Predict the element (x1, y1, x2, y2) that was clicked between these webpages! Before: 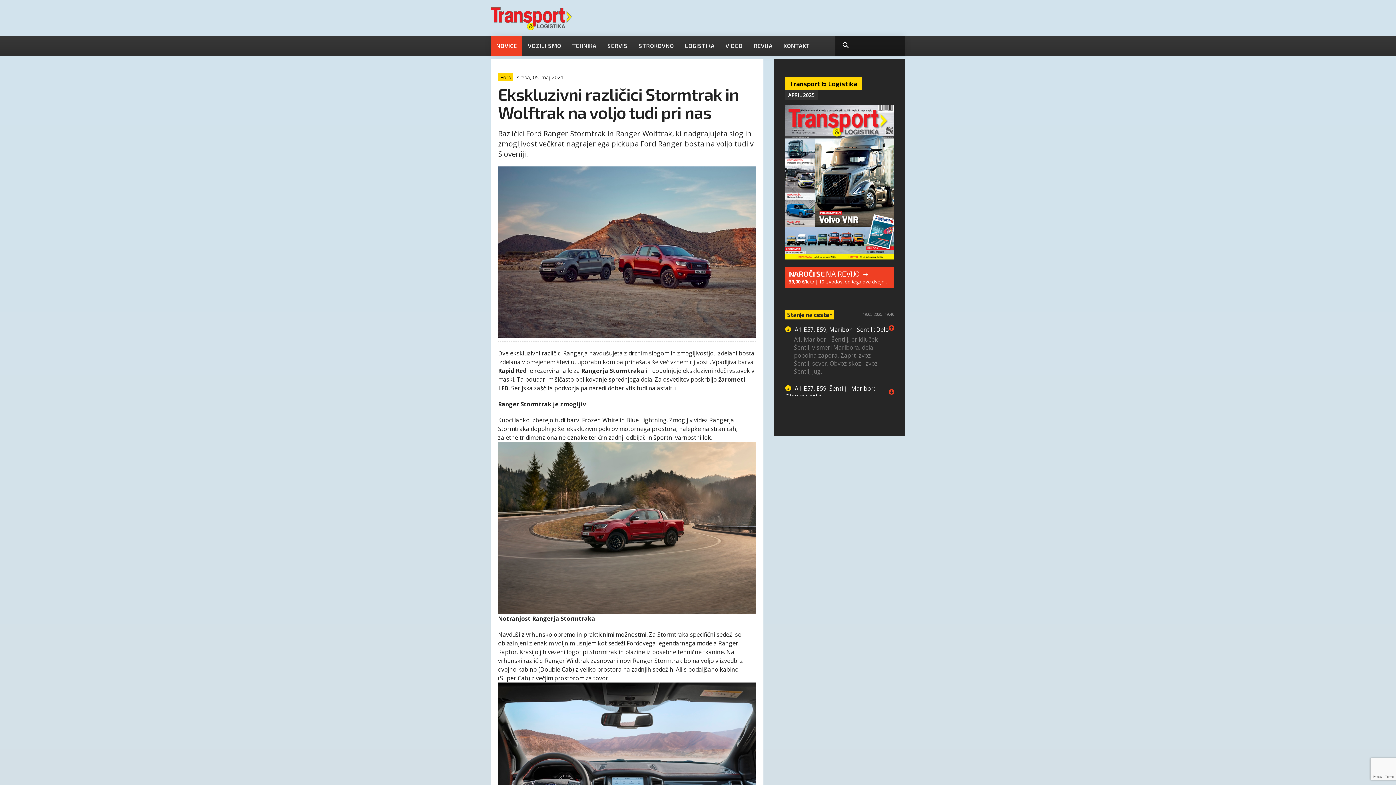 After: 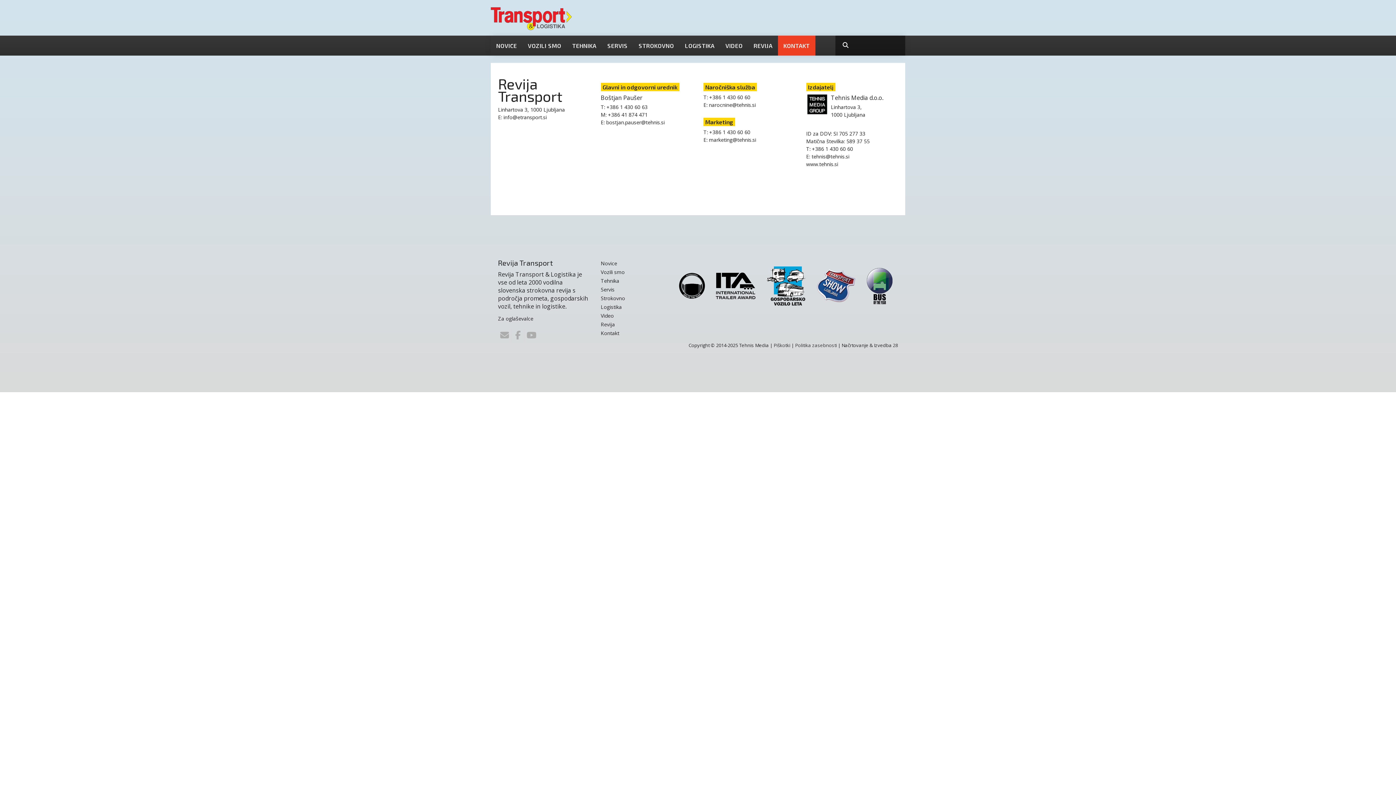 Action: bbox: (778, 35, 815, 55) label: KONTAKT